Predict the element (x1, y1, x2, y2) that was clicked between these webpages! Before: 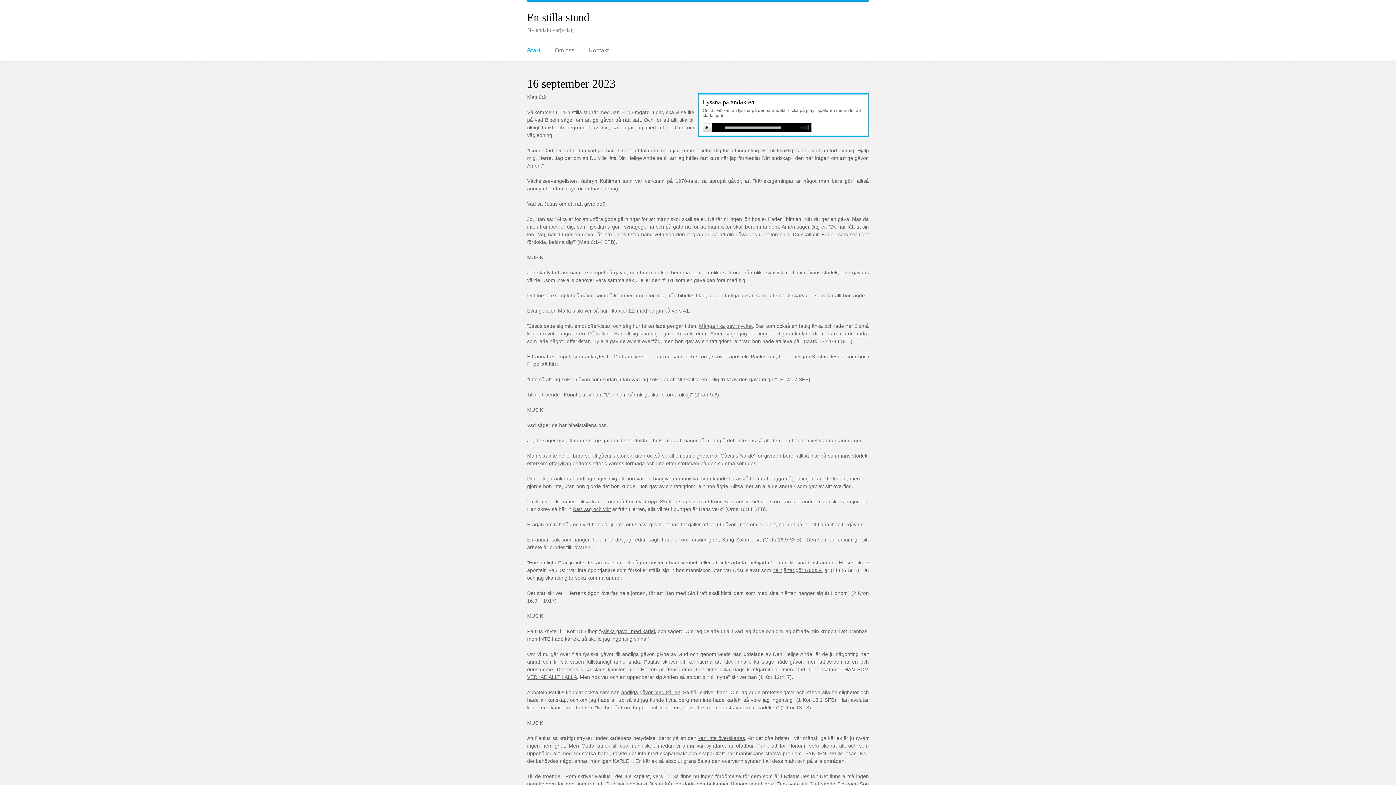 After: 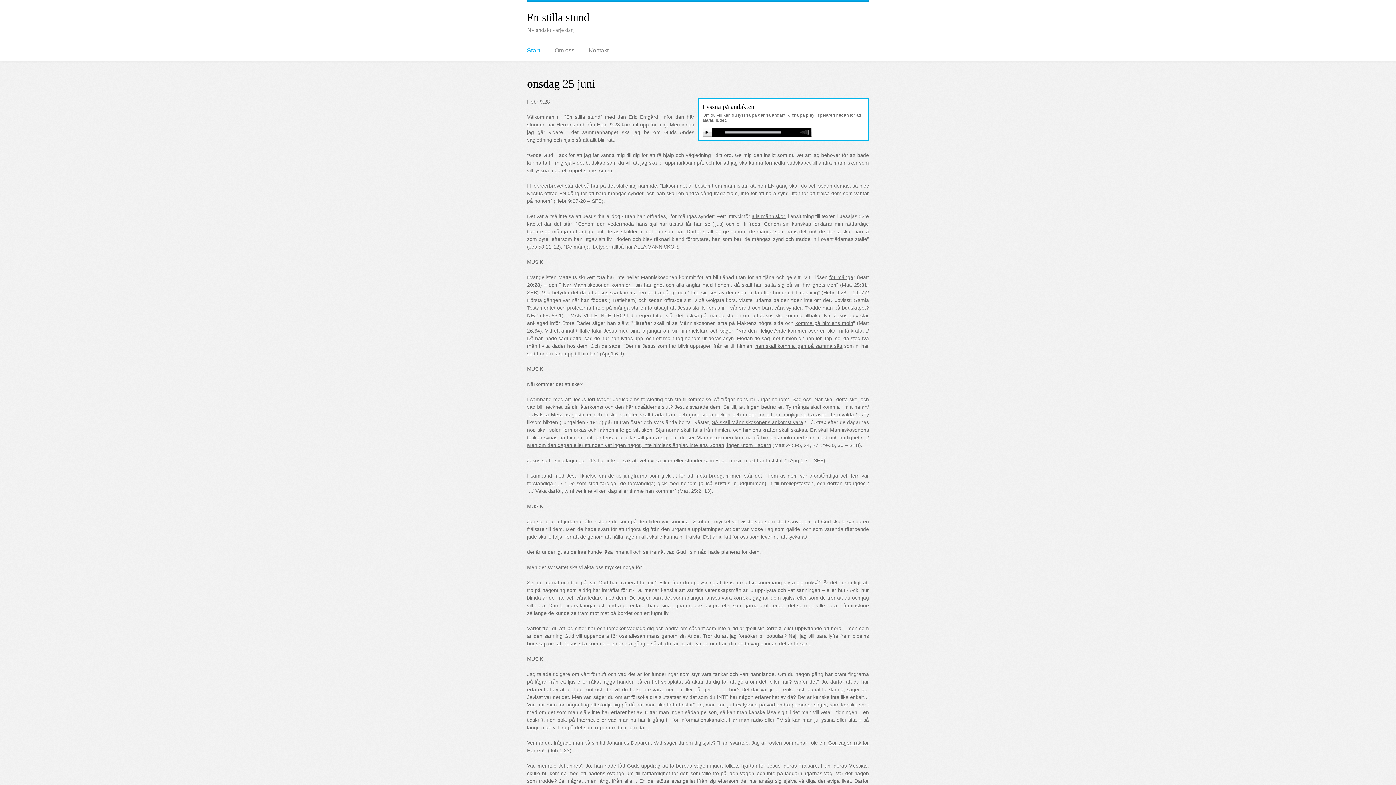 Action: bbox: (527, 11, 589, 23) label: En stilla stund